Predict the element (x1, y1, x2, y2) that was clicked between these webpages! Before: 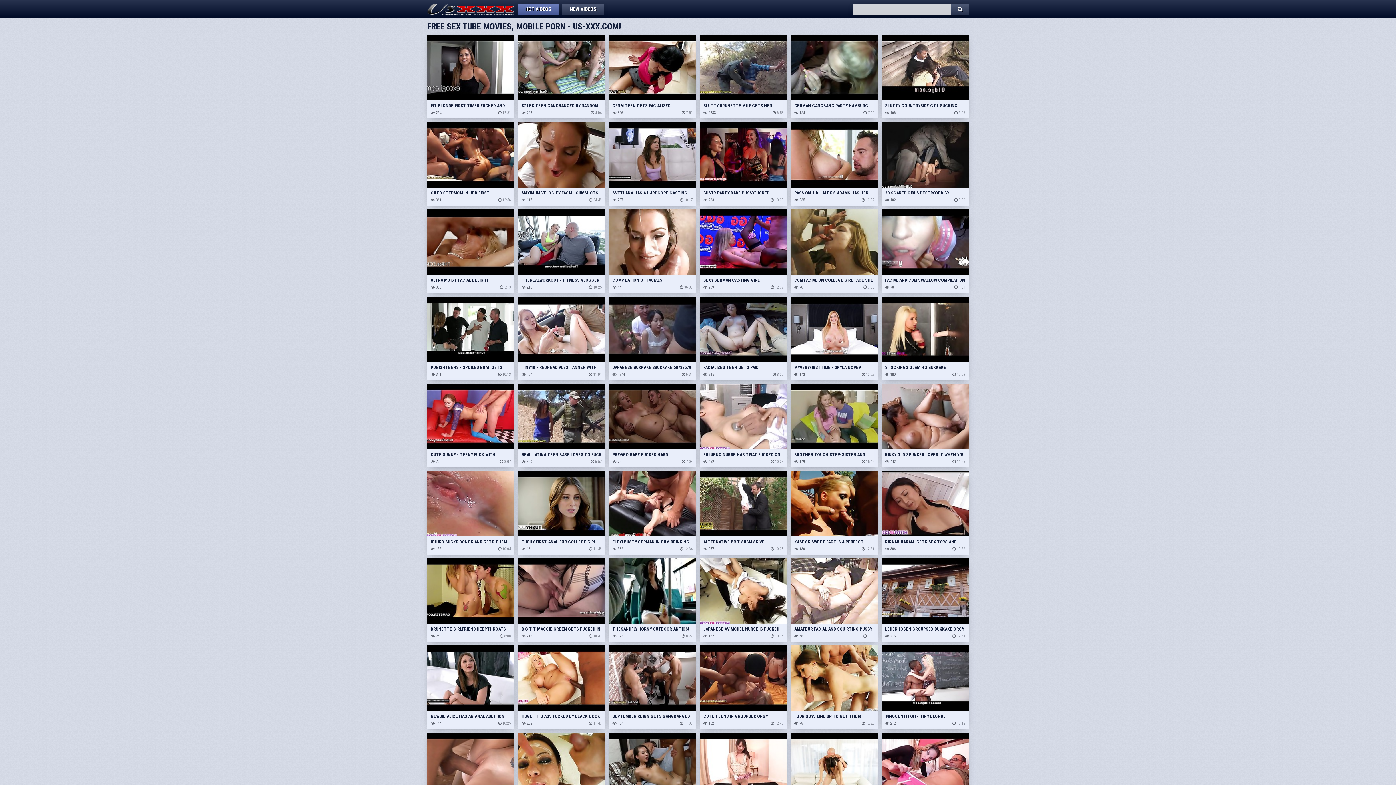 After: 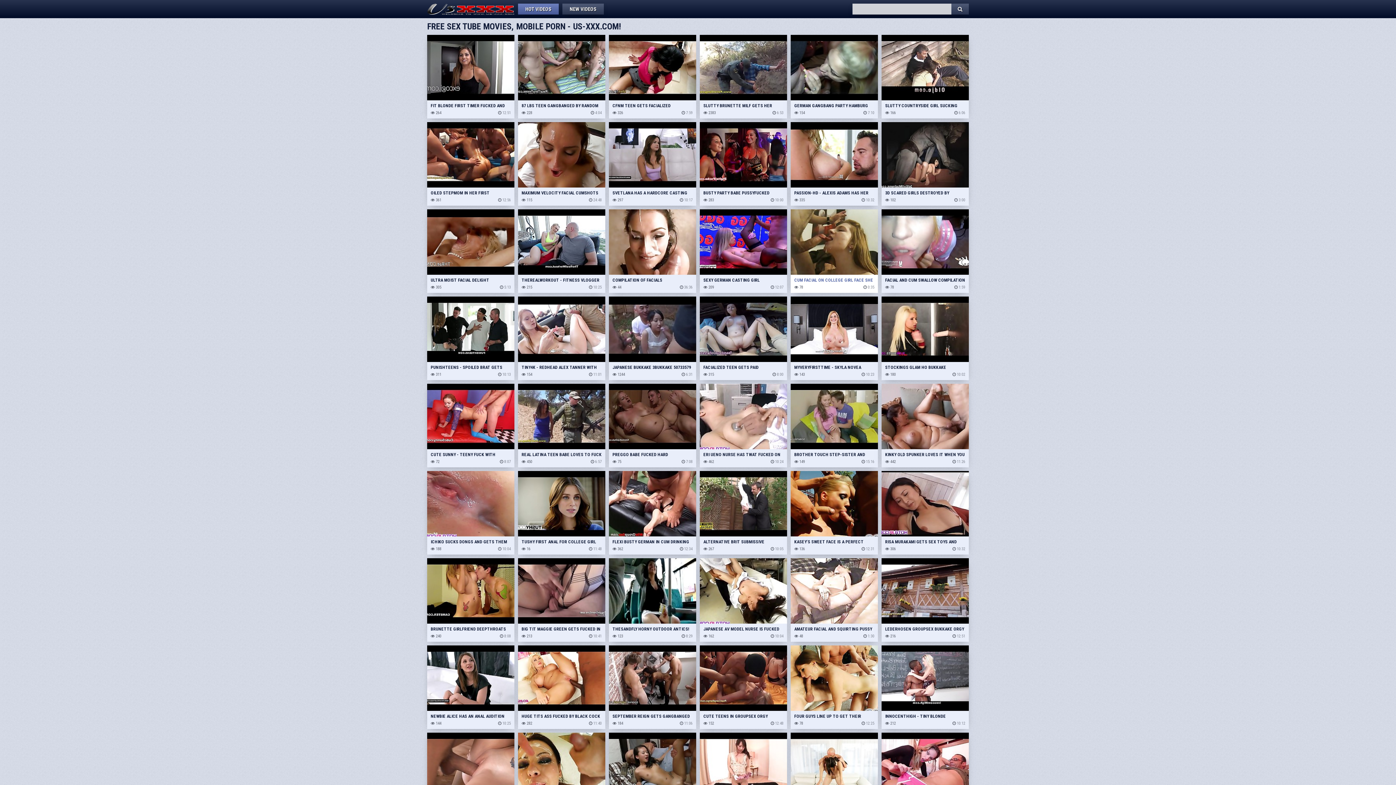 Action: label: CUM FACIAL ON COLLEGE GIRL FACE SHE IS ENJOYING IT bbox: (790, 209, 878, 284)